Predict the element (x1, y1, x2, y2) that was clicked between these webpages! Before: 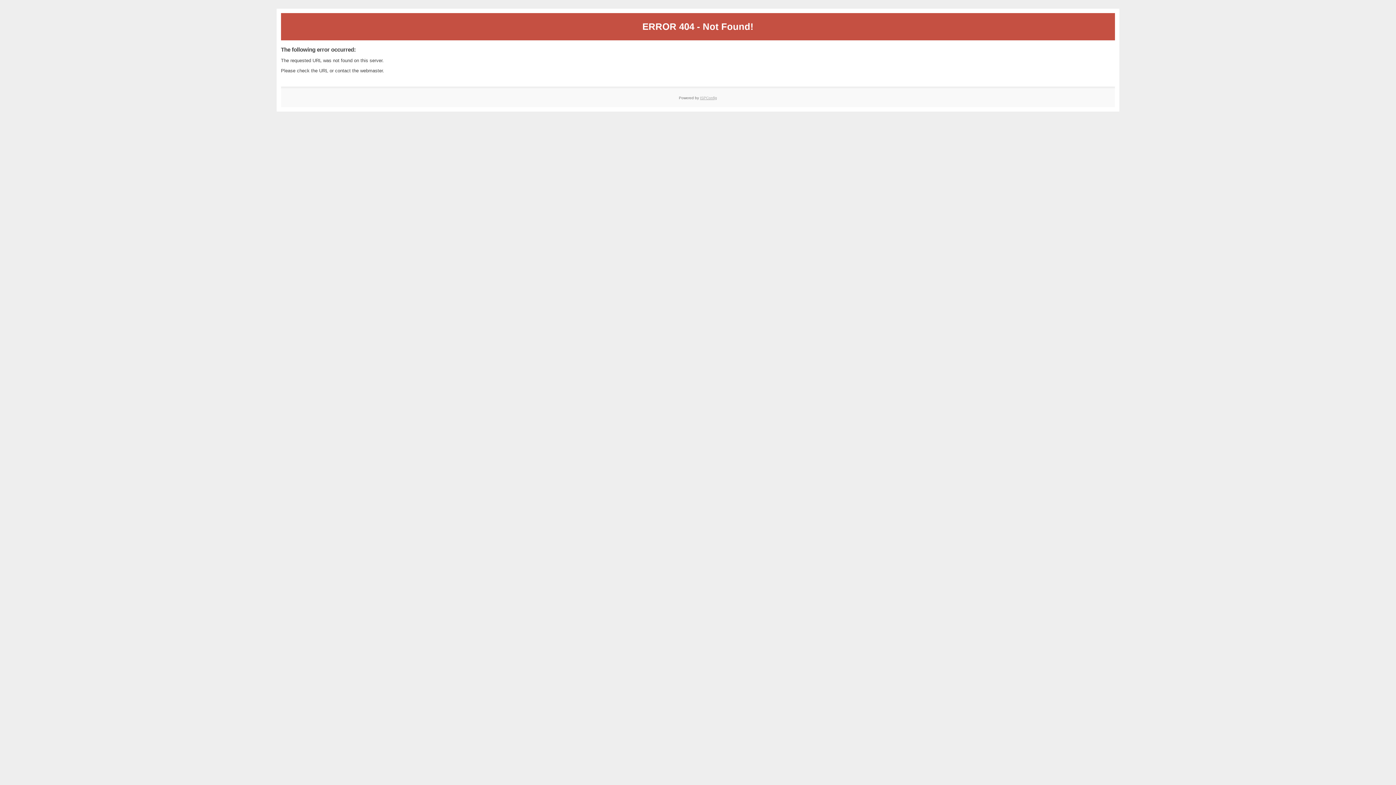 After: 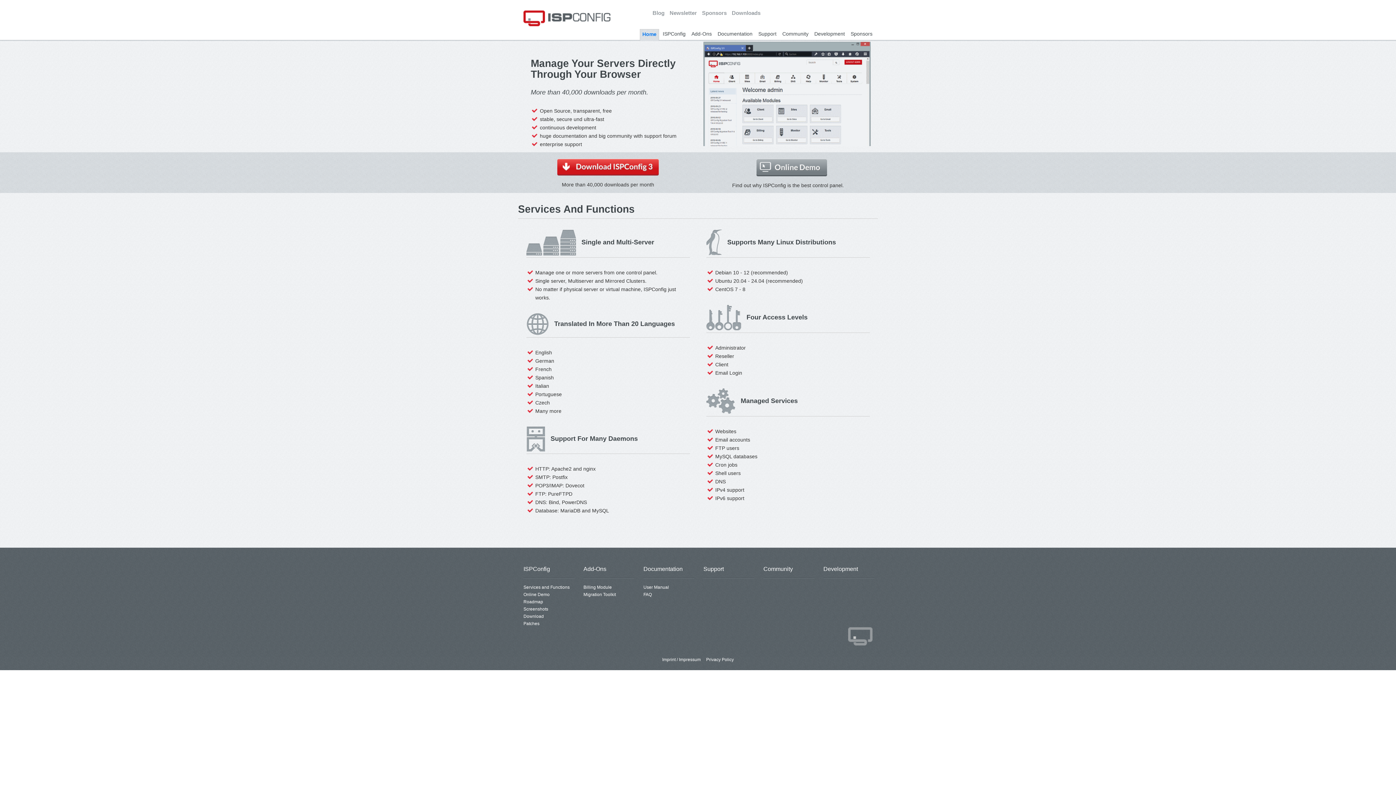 Action: label: ISPConfig bbox: (700, 95, 717, 99)